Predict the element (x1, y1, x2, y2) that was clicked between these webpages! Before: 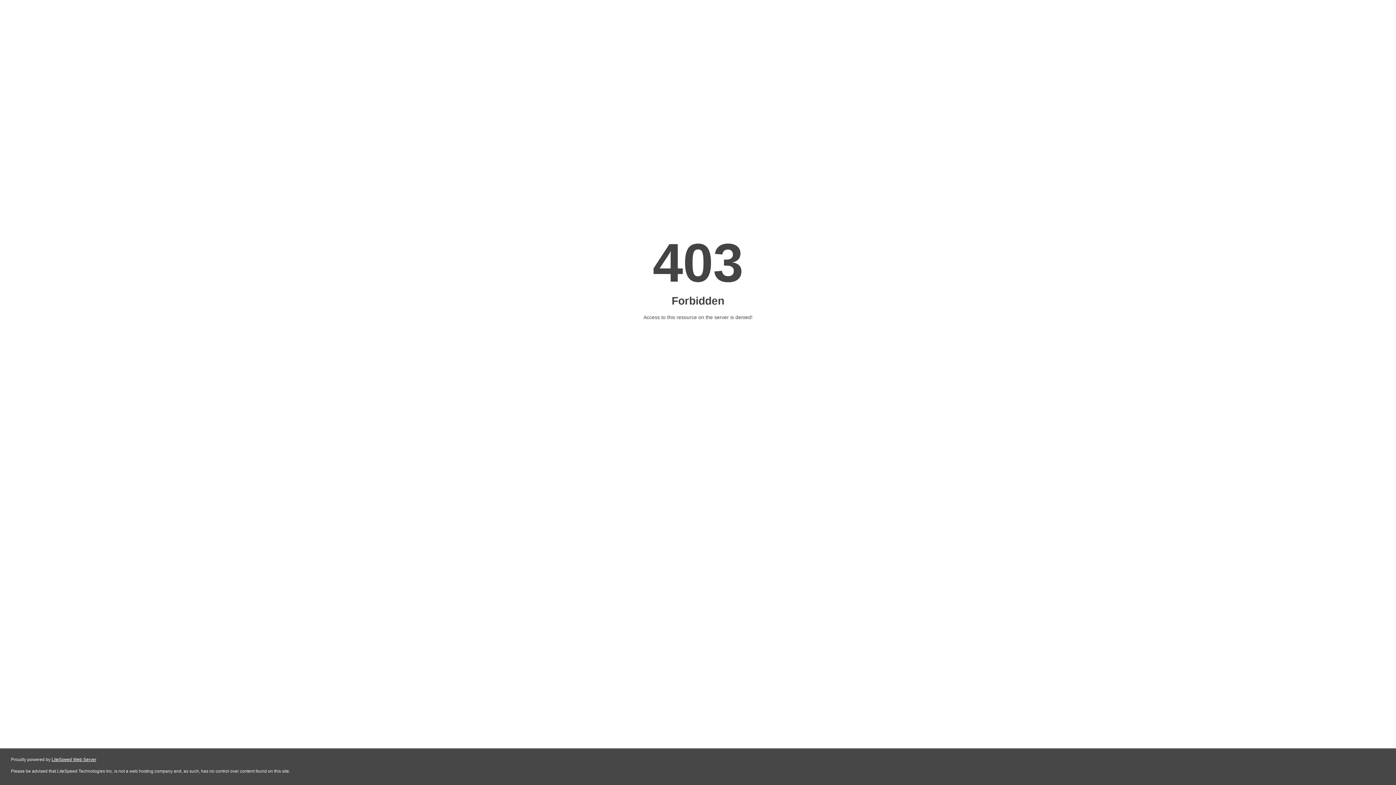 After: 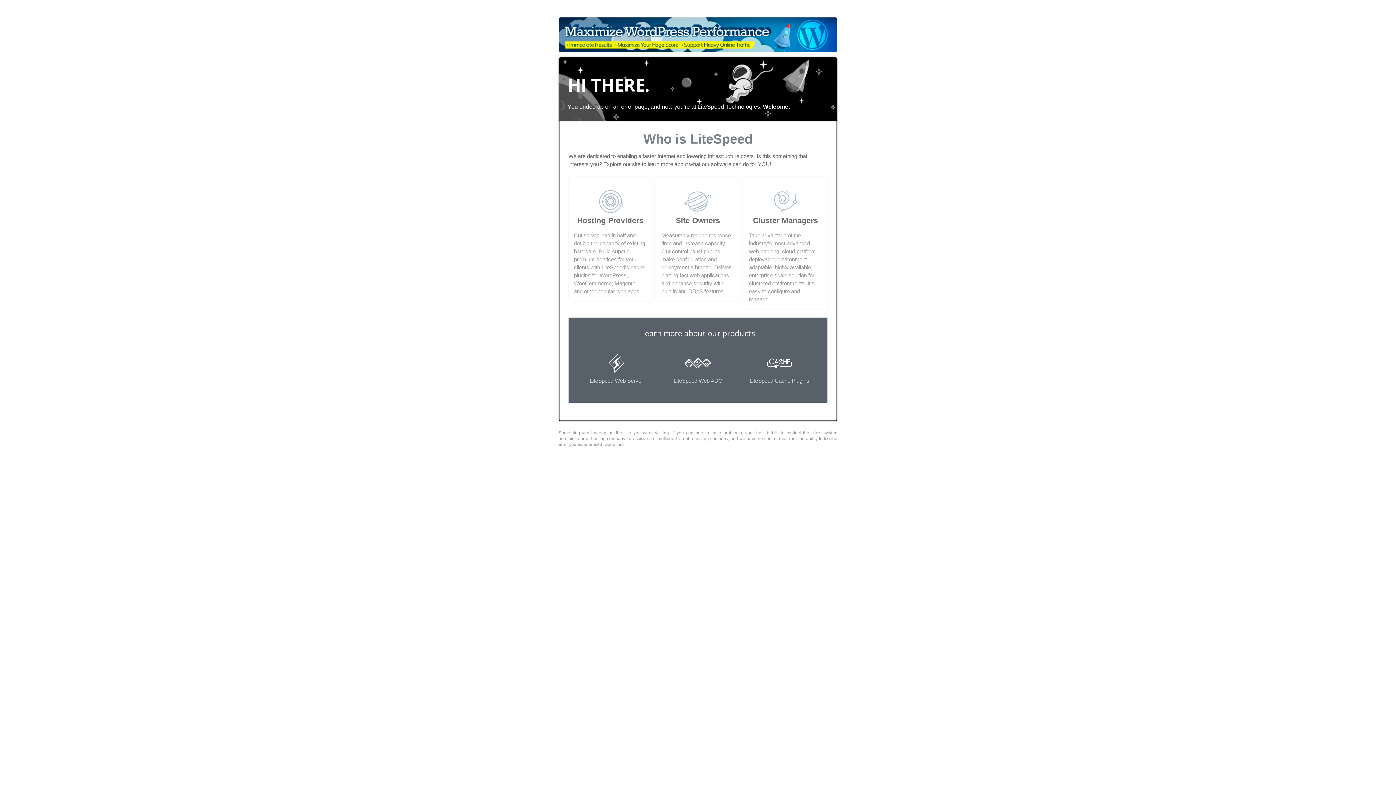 Action: label: LiteSpeed Web Server bbox: (51, 757, 96, 762)